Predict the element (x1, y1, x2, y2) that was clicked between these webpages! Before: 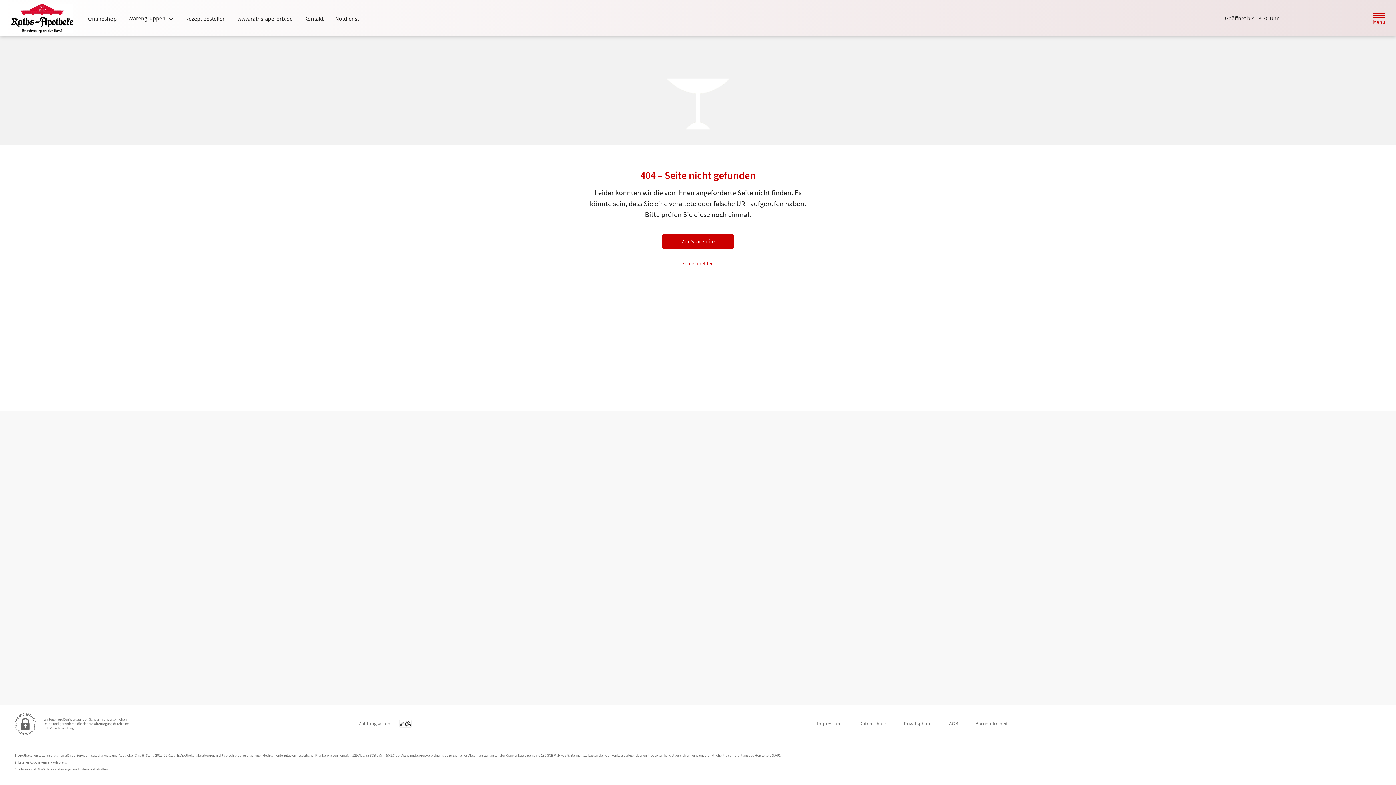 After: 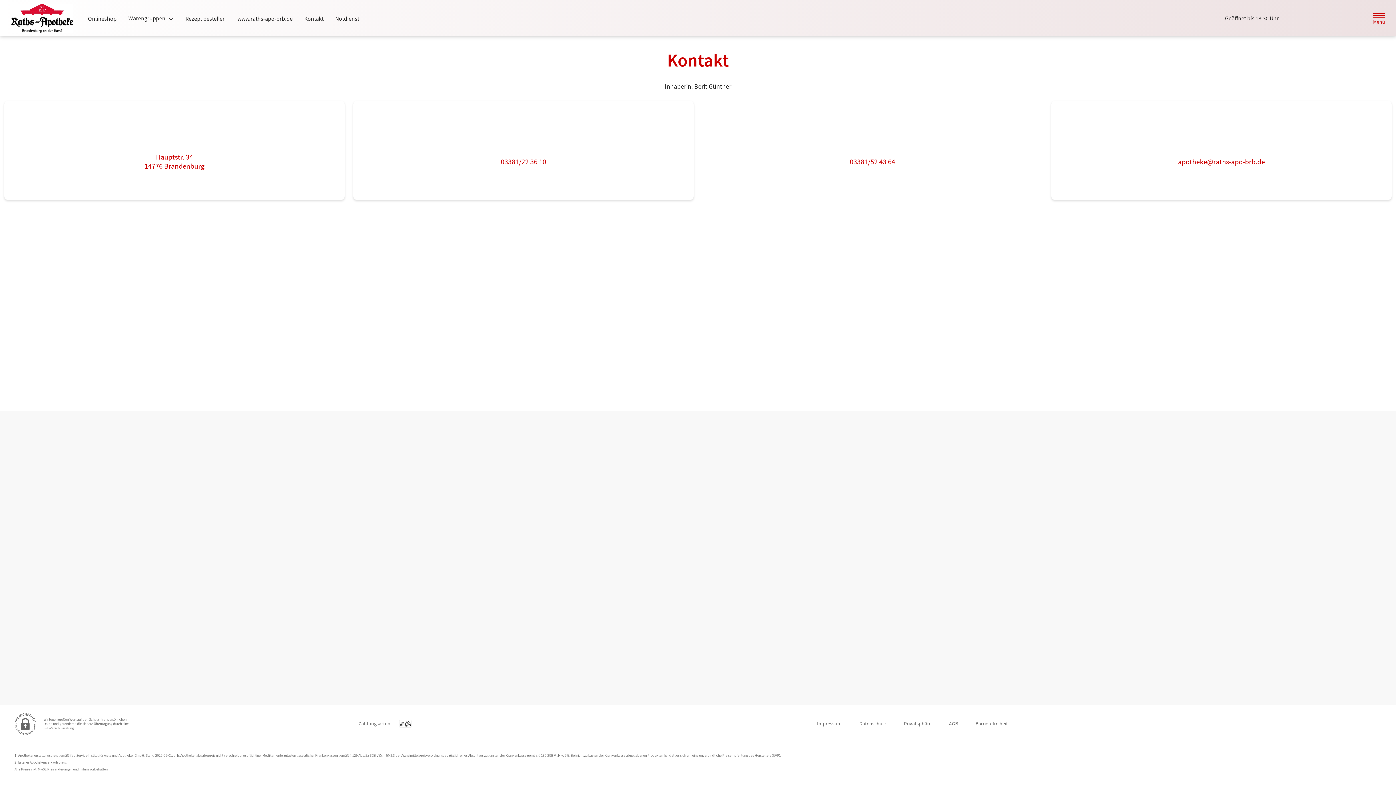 Action: label: Kontakt bbox: (298, 12, 329, 25)